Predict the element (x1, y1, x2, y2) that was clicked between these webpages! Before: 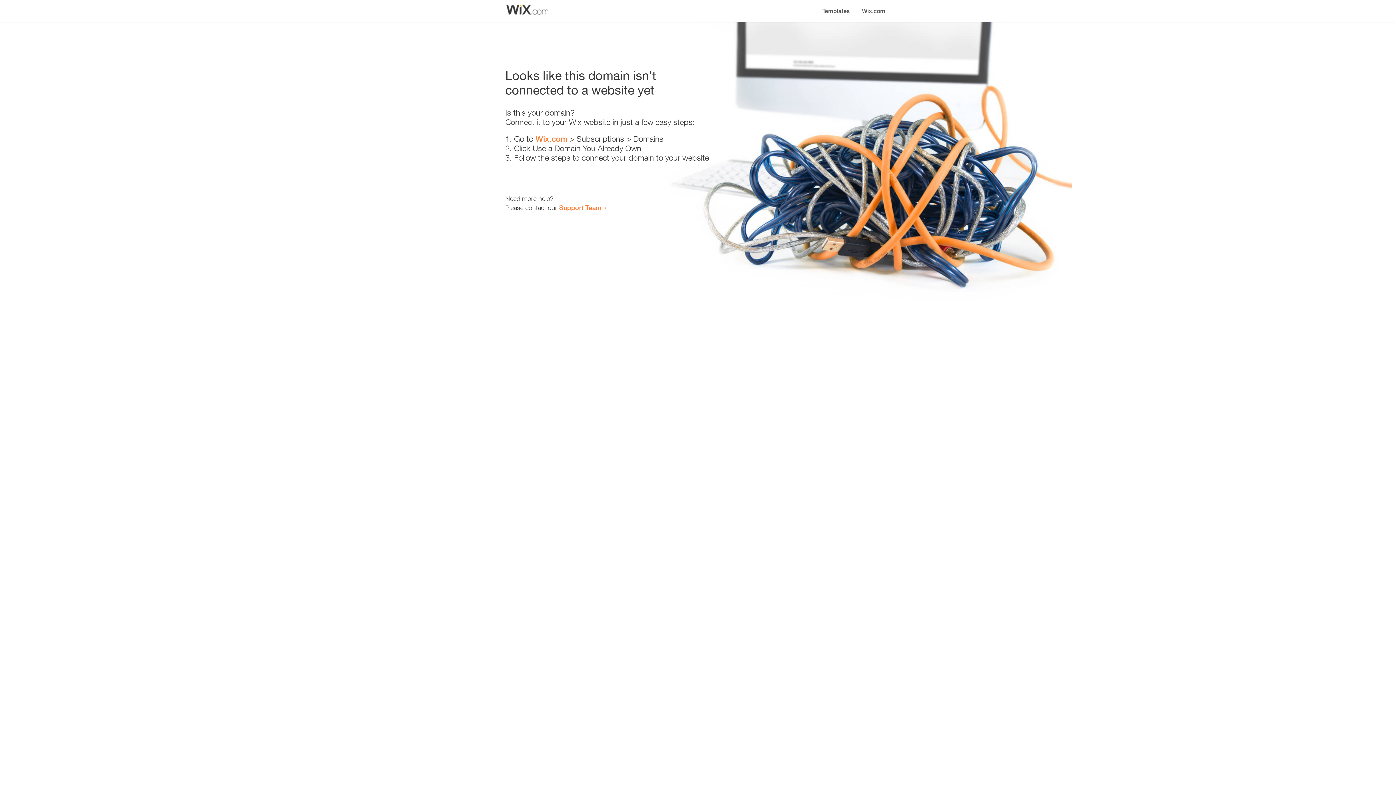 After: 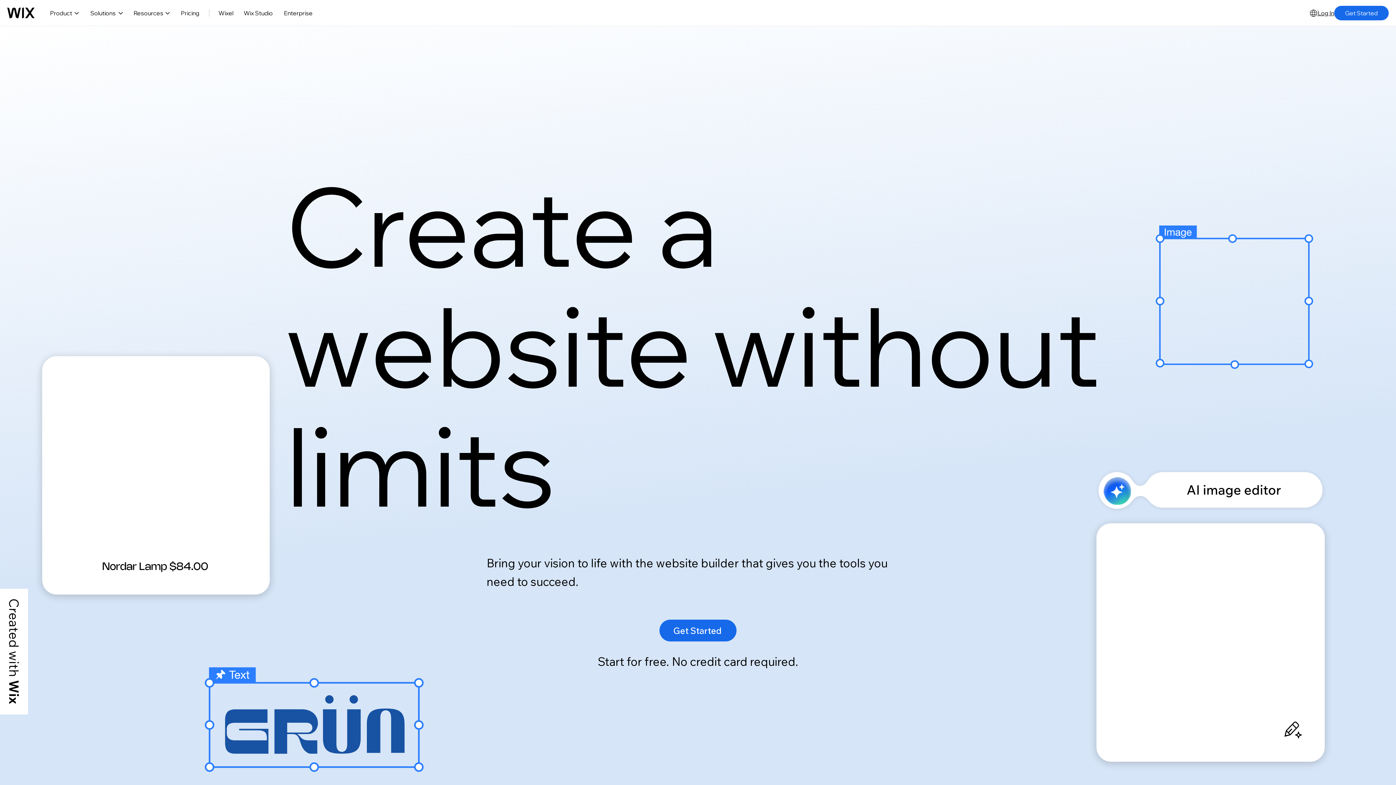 Action: label: Wix.com bbox: (856, 0, 890, 14)